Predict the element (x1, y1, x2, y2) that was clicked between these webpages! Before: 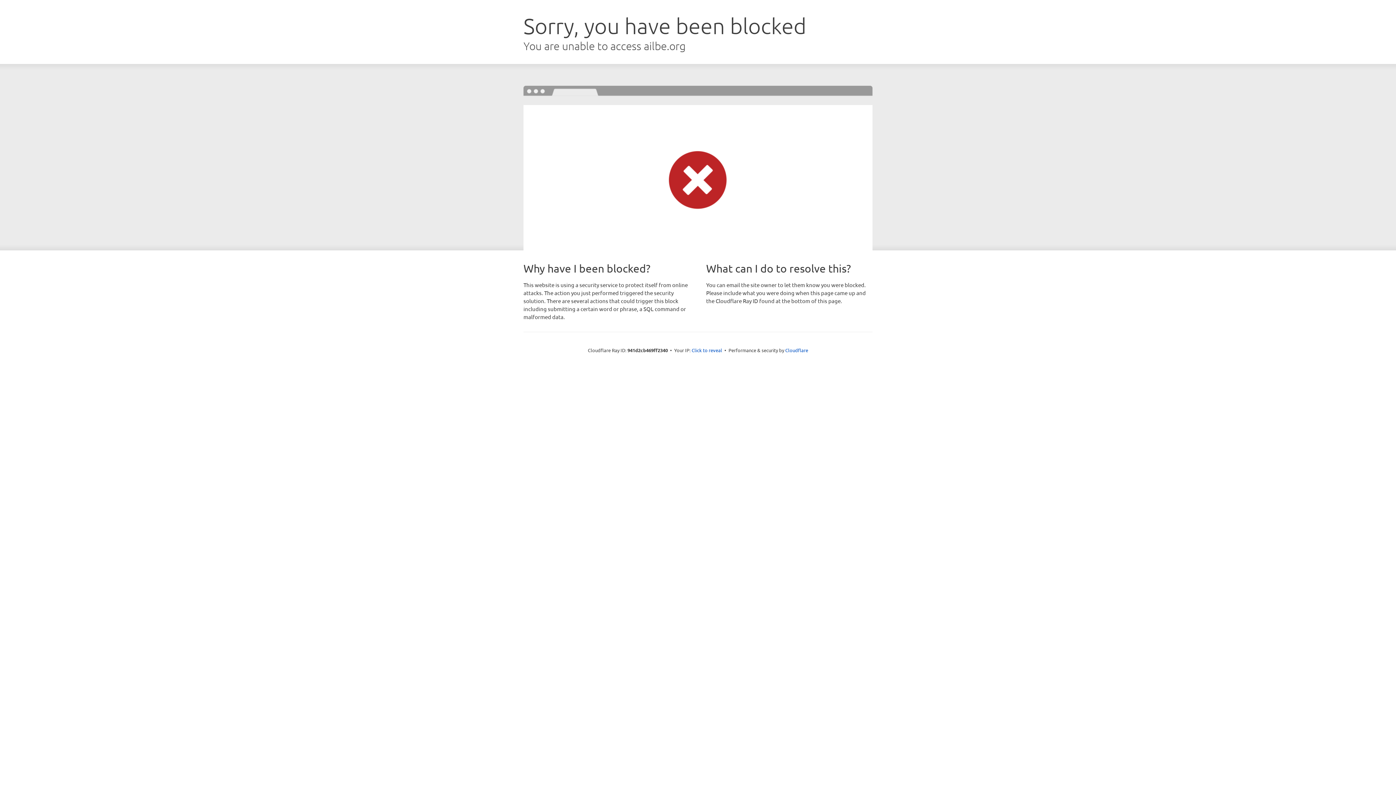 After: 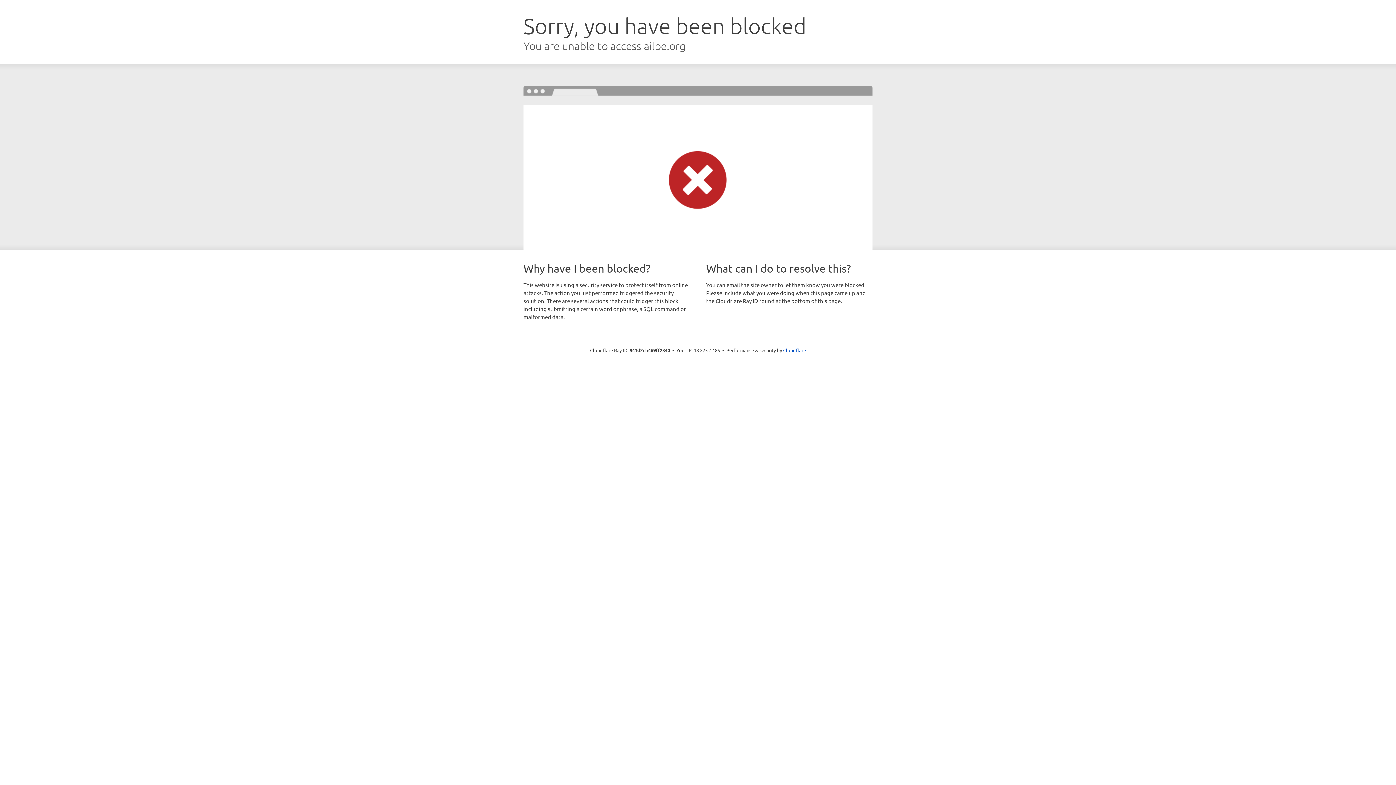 Action: label: Click to reveal bbox: (691, 346, 722, 353)